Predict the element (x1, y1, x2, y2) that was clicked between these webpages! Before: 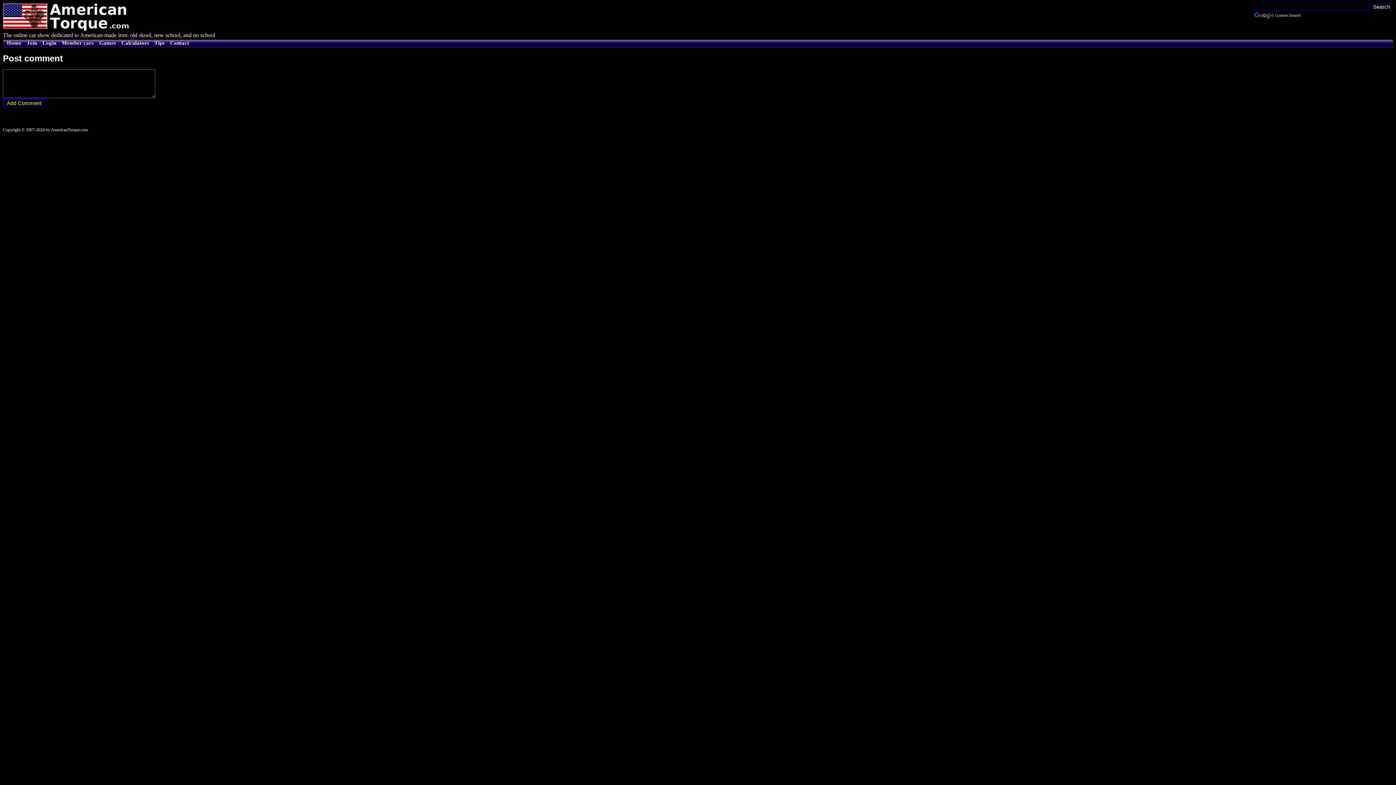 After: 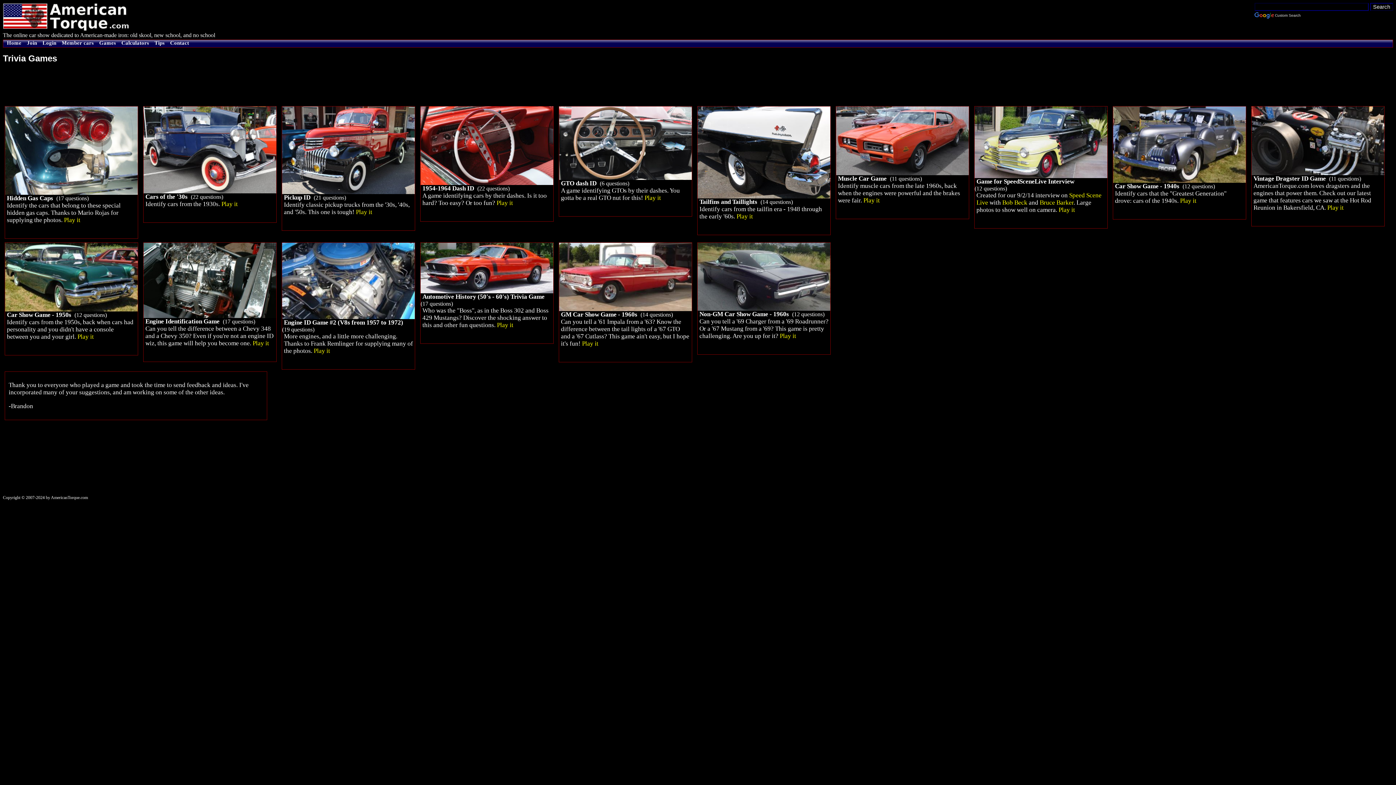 Action: bbox: (95, 40, 116, 45) label: Games